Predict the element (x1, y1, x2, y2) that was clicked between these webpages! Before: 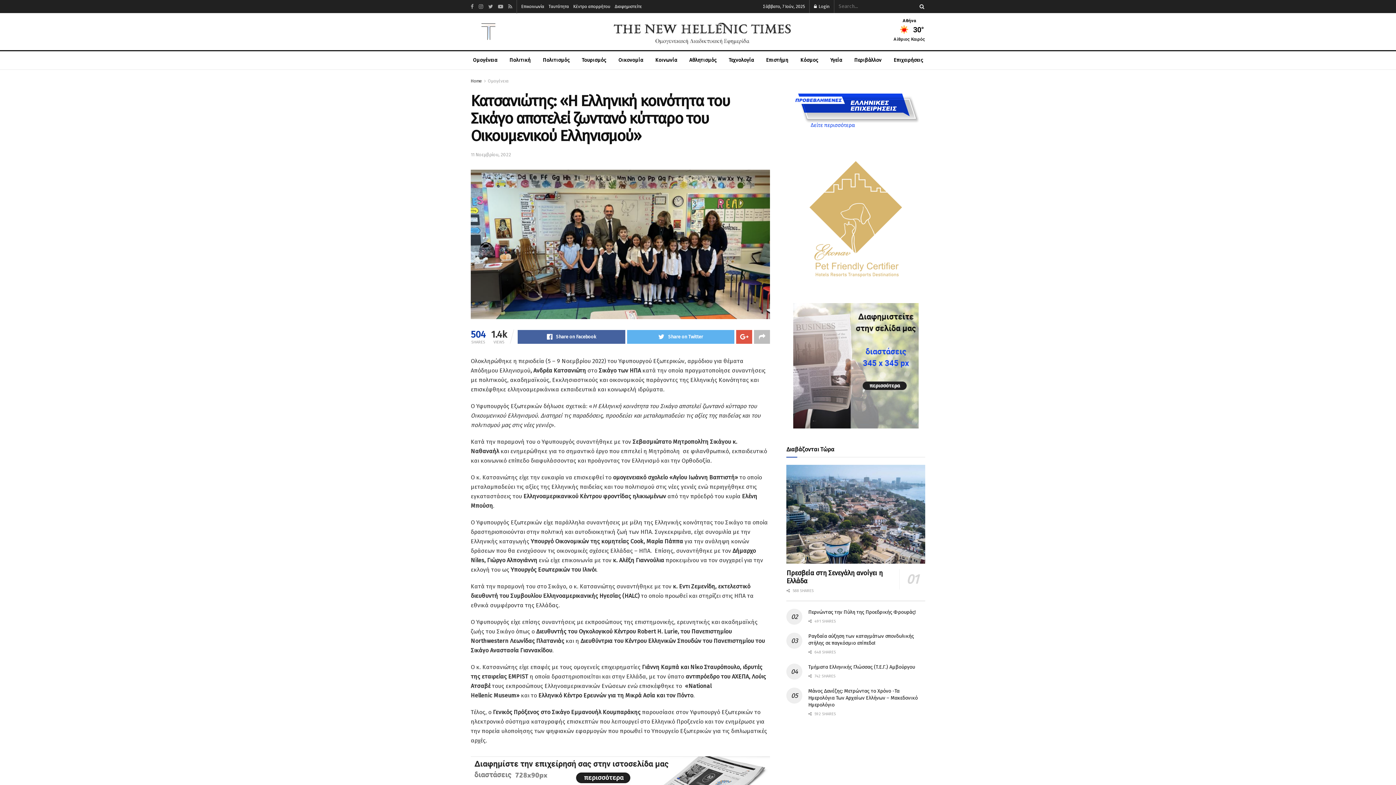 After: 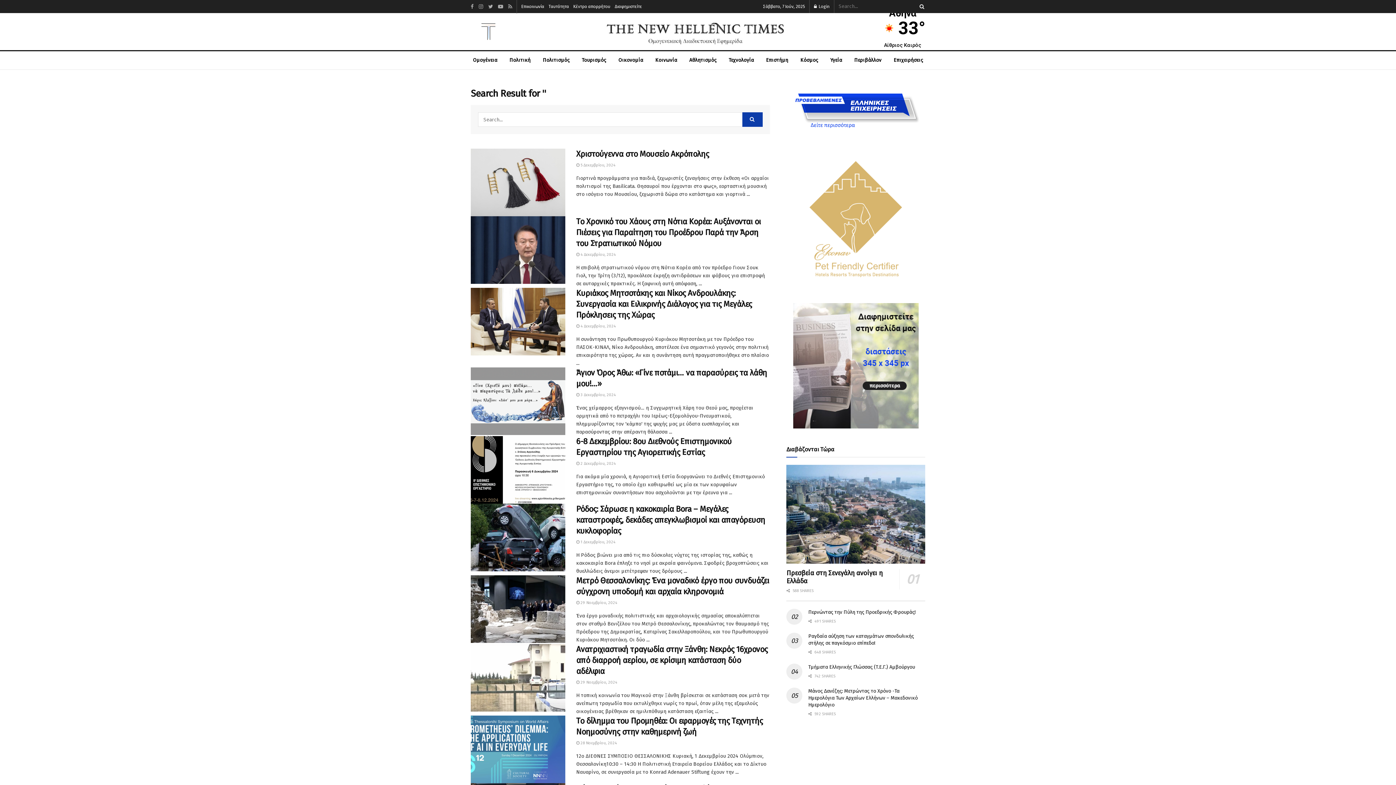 Action: bbox: (916, 0, 925, 13)